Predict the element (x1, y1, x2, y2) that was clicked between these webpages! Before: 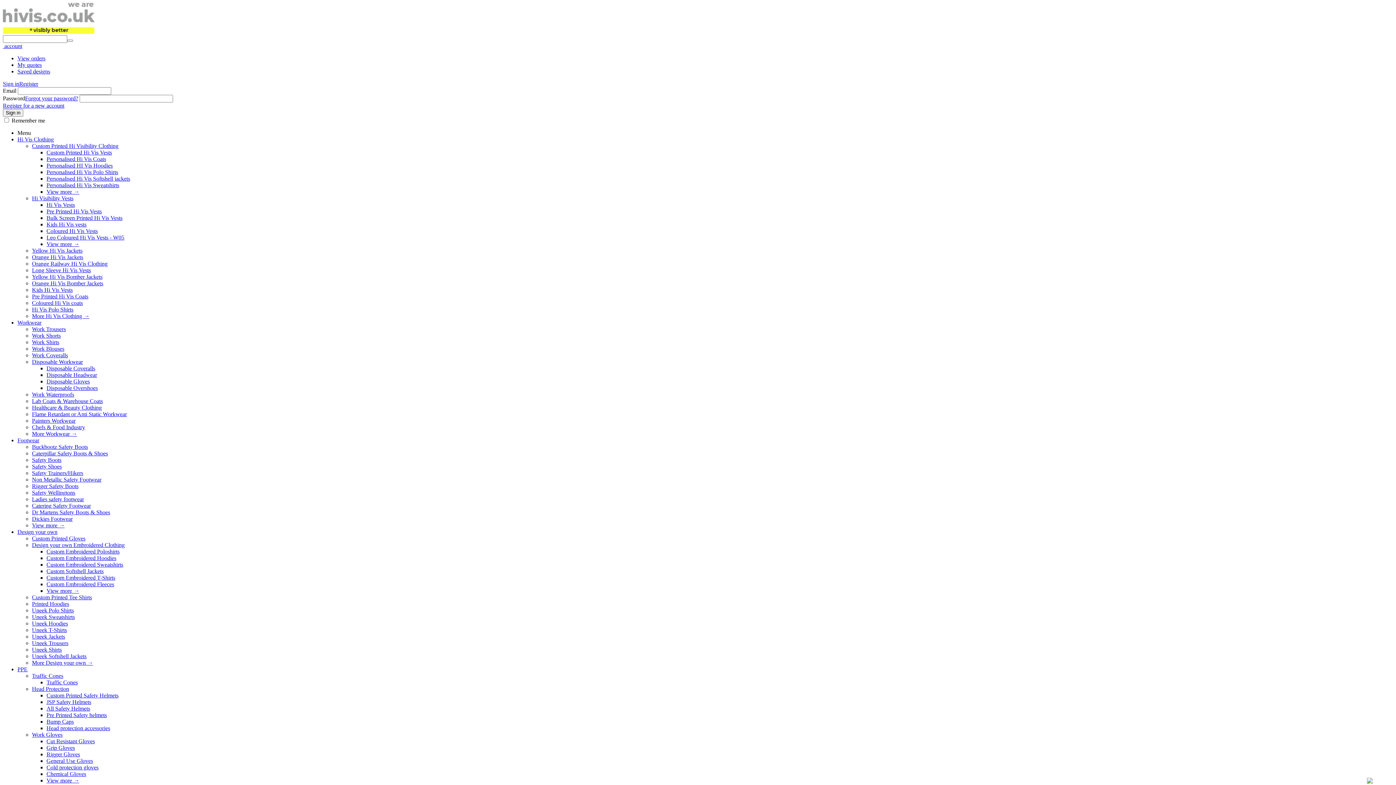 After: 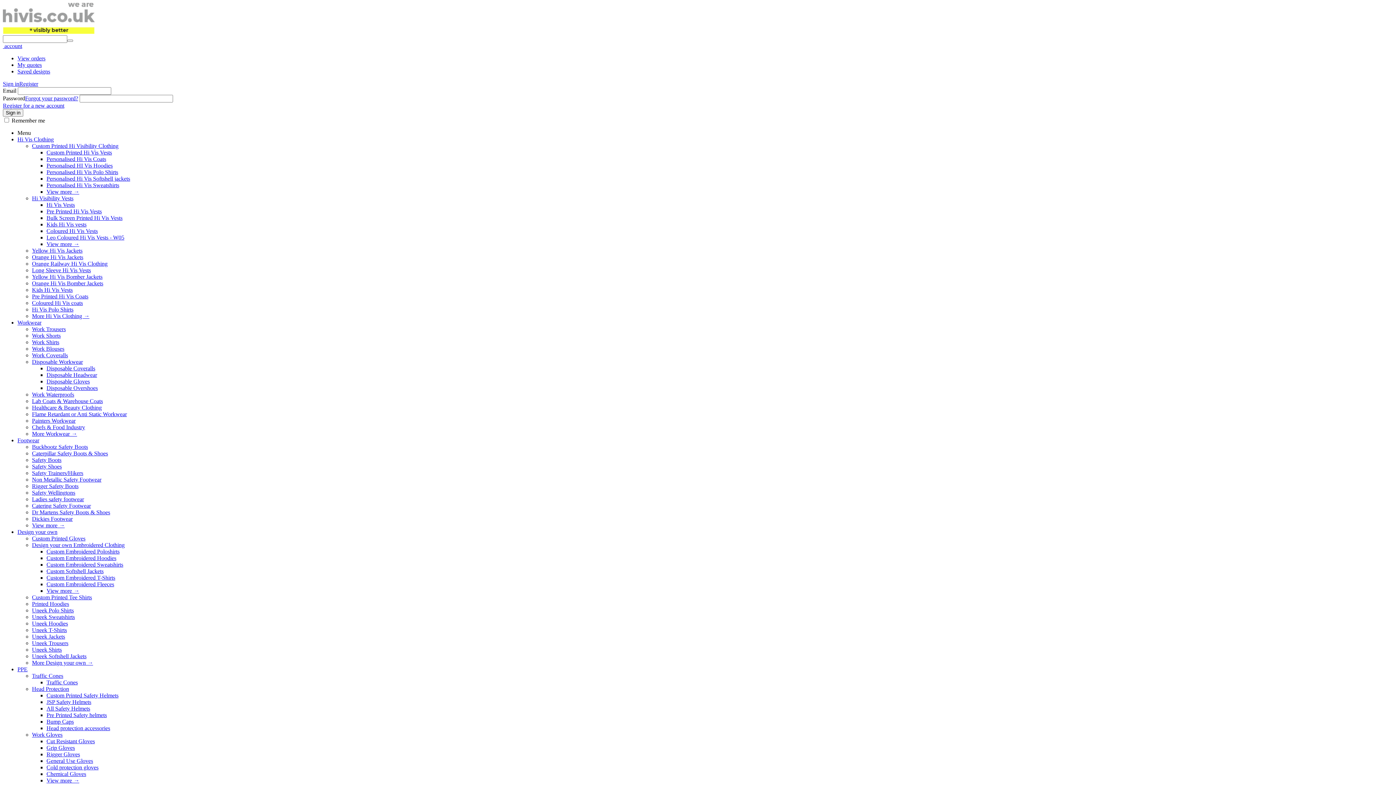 Action: bbox: (46, 188, 79, 194) label: View more →